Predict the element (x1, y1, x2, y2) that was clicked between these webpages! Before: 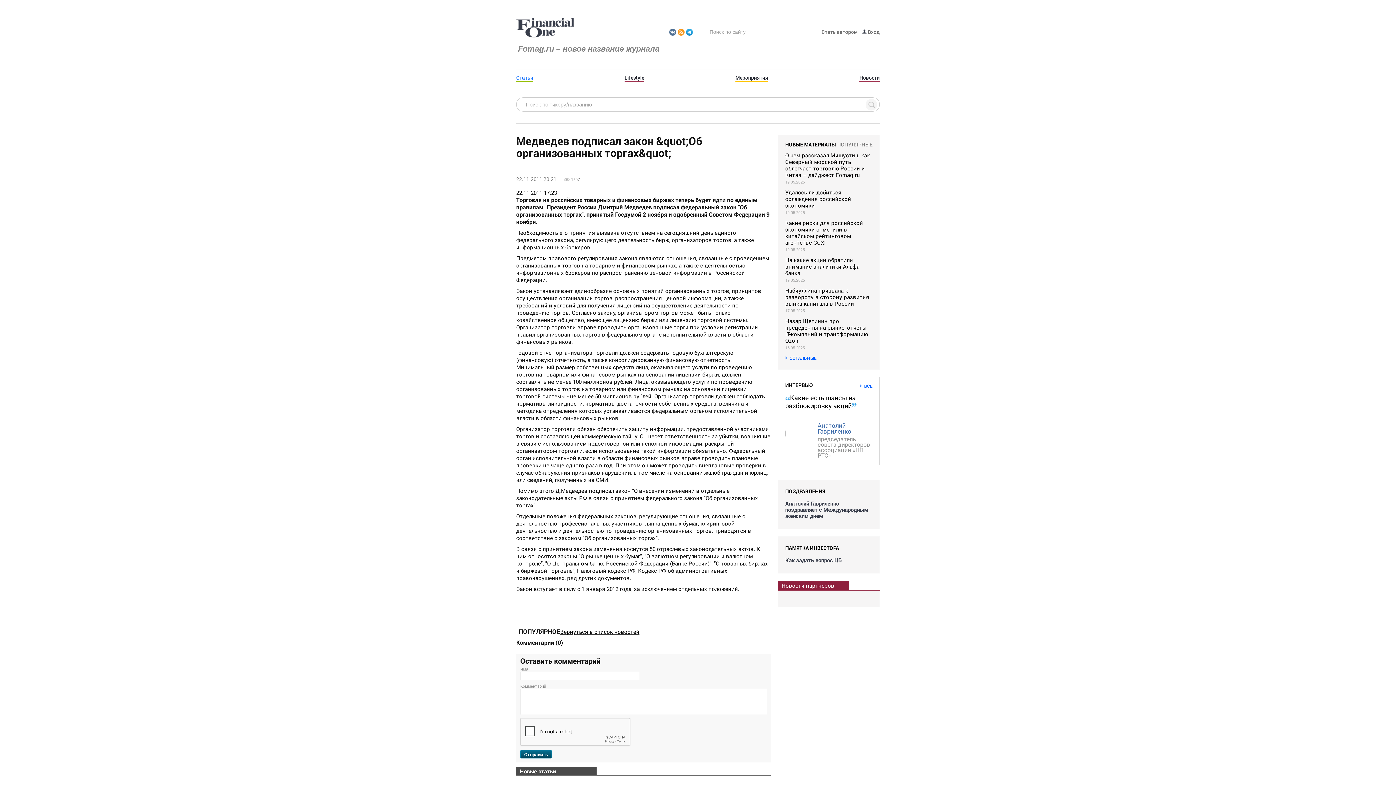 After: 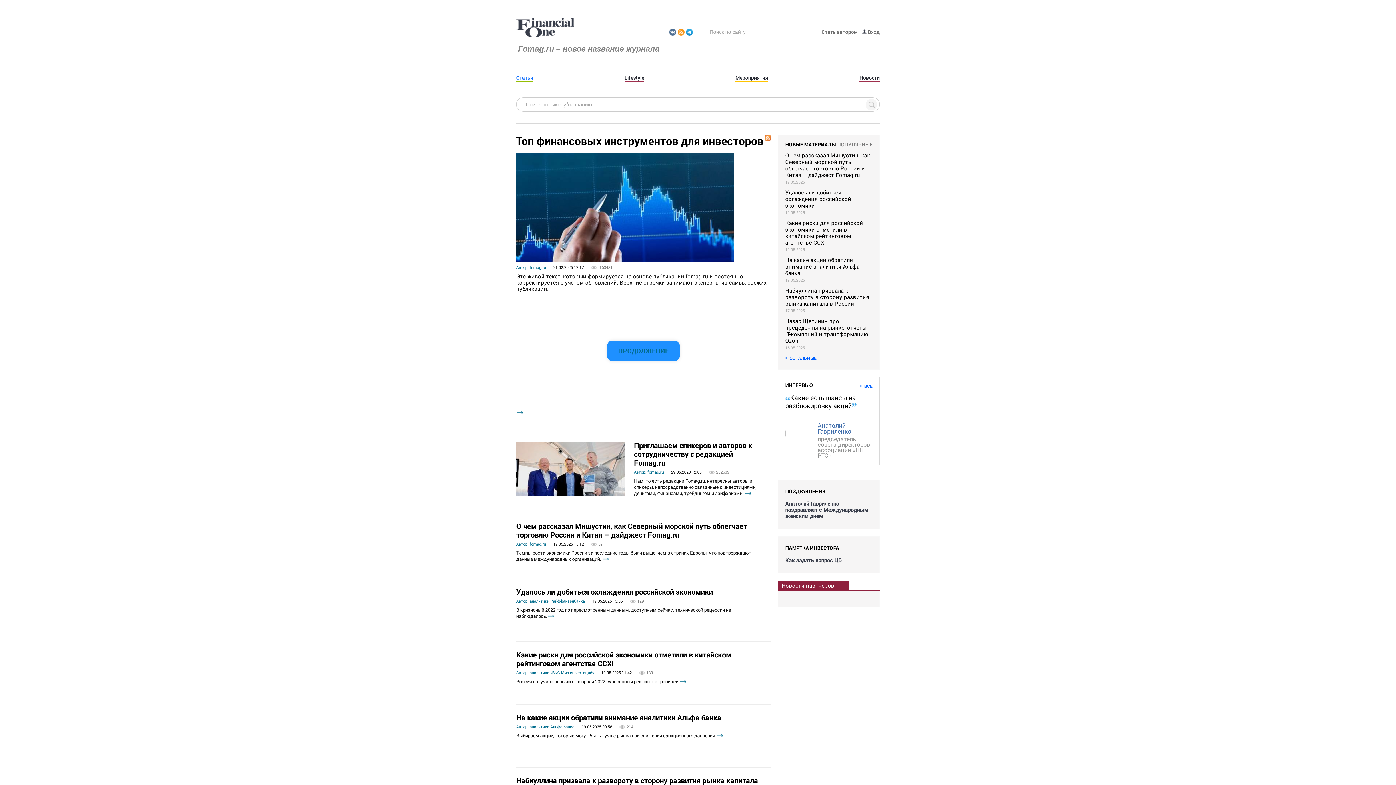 Action: label: ОСТАЛЬНЫЕ bbox: (785, 354, 872, 361)